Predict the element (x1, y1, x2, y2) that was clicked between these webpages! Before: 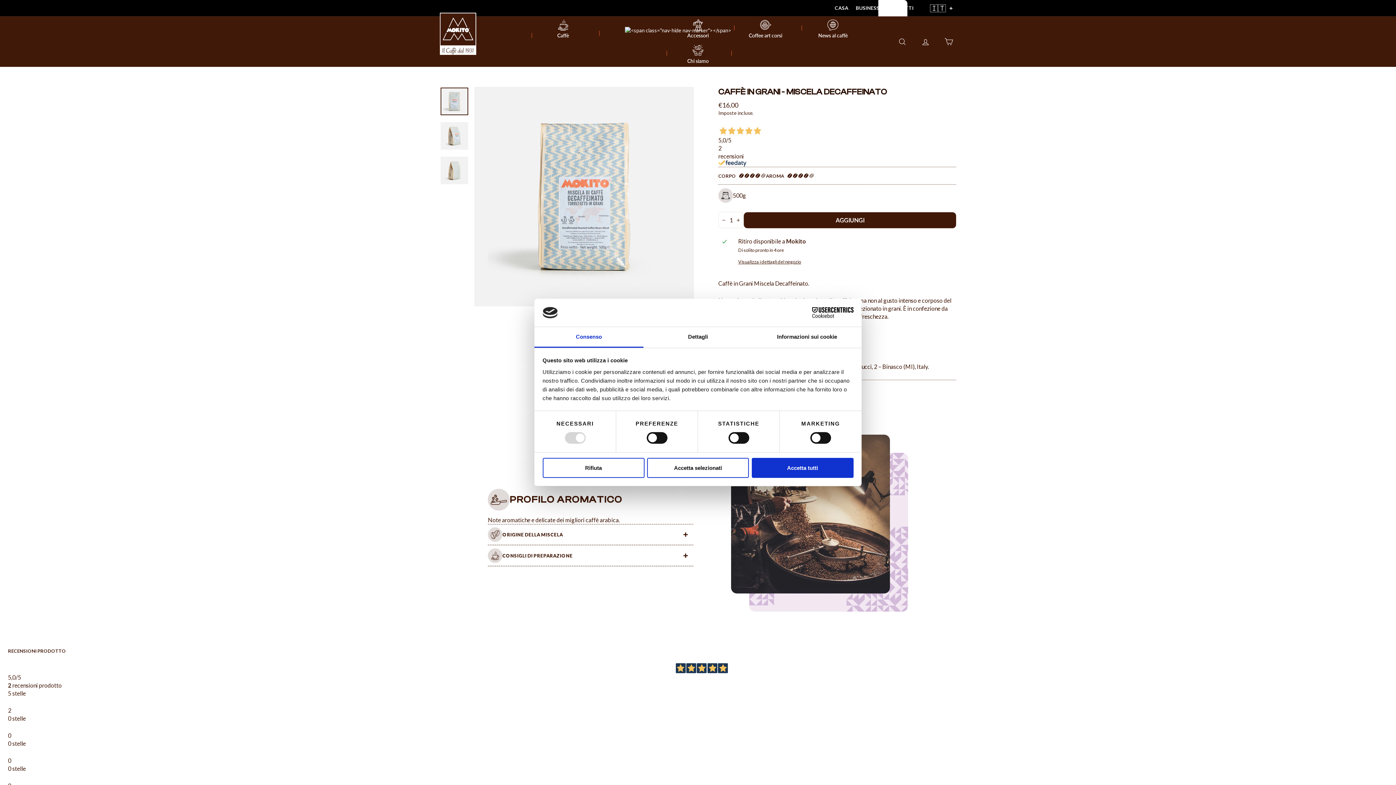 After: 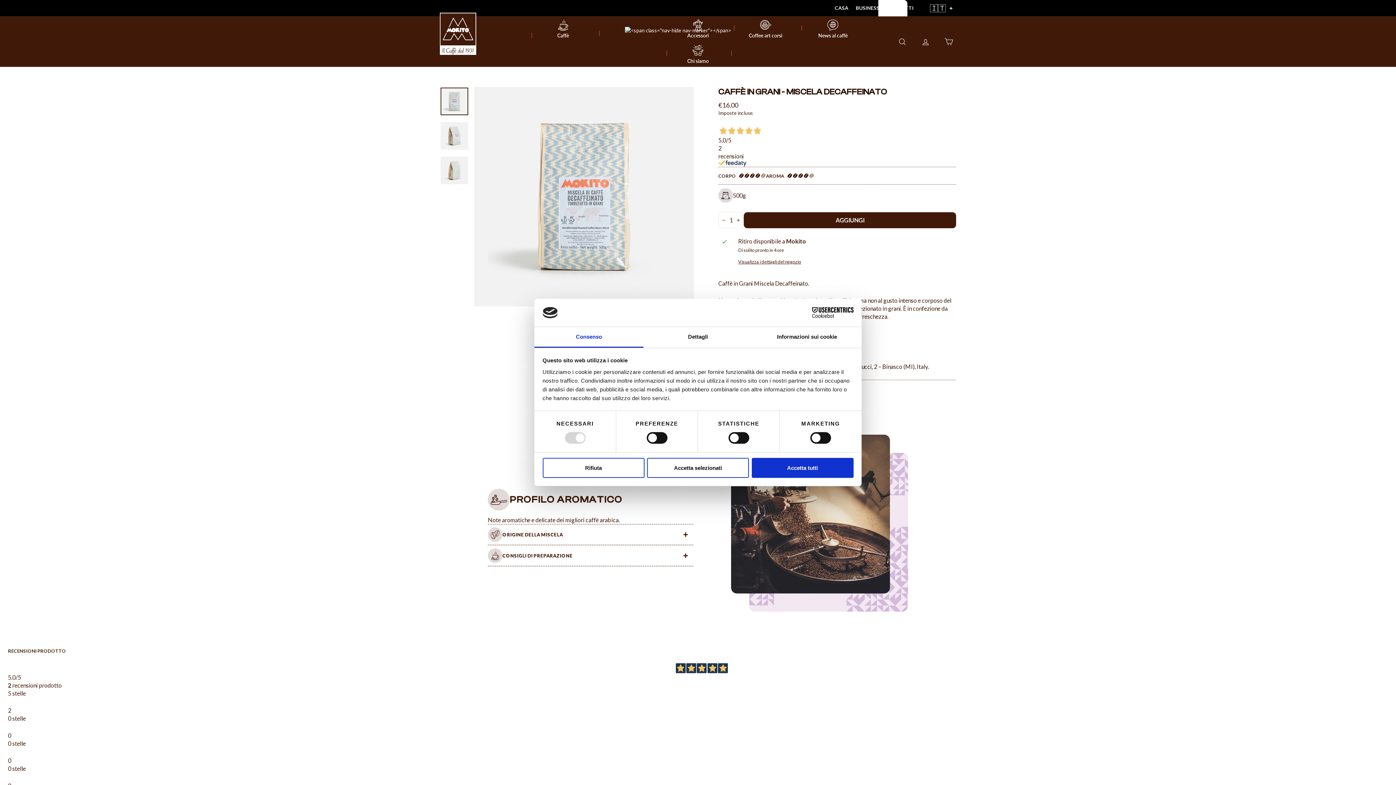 Action: bbox: (534, 327, 643, 347) label: Consenso